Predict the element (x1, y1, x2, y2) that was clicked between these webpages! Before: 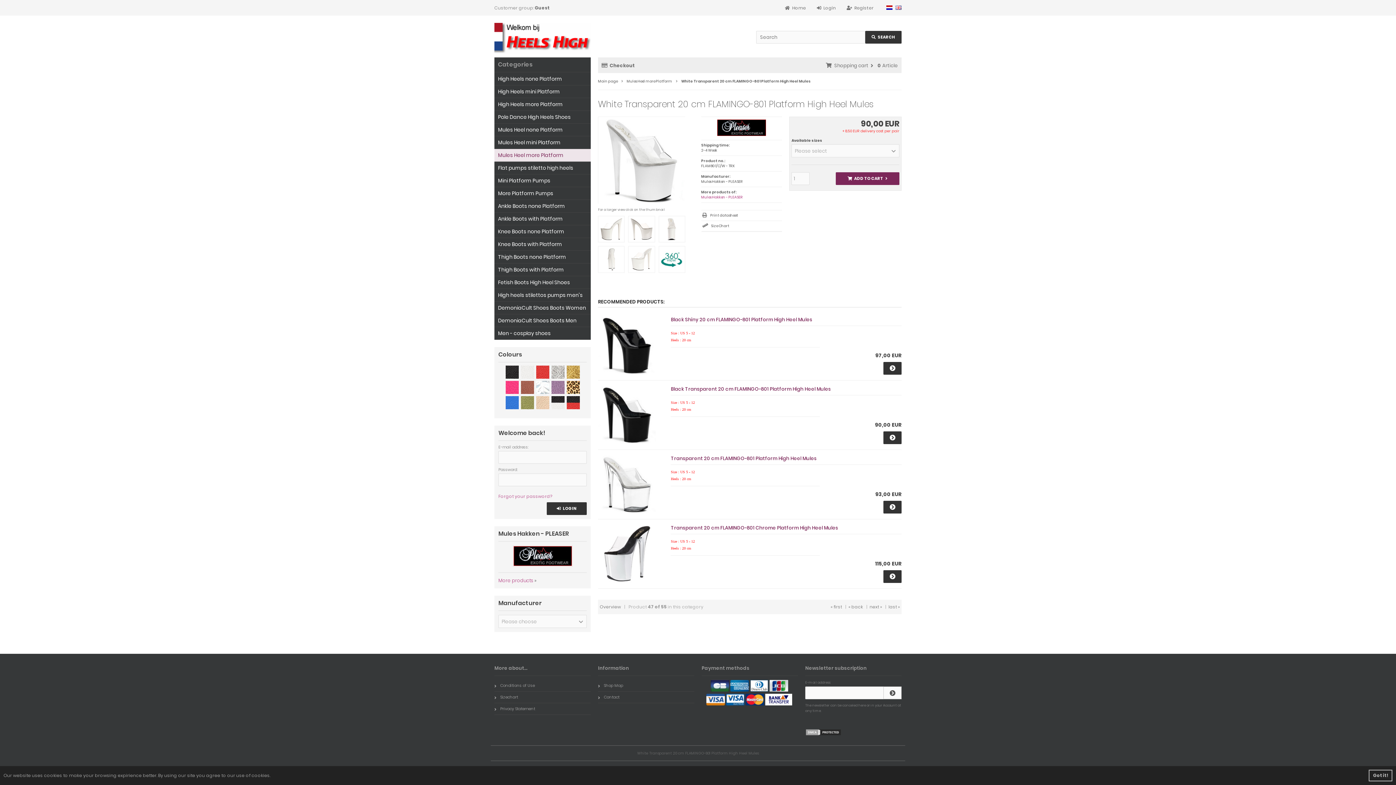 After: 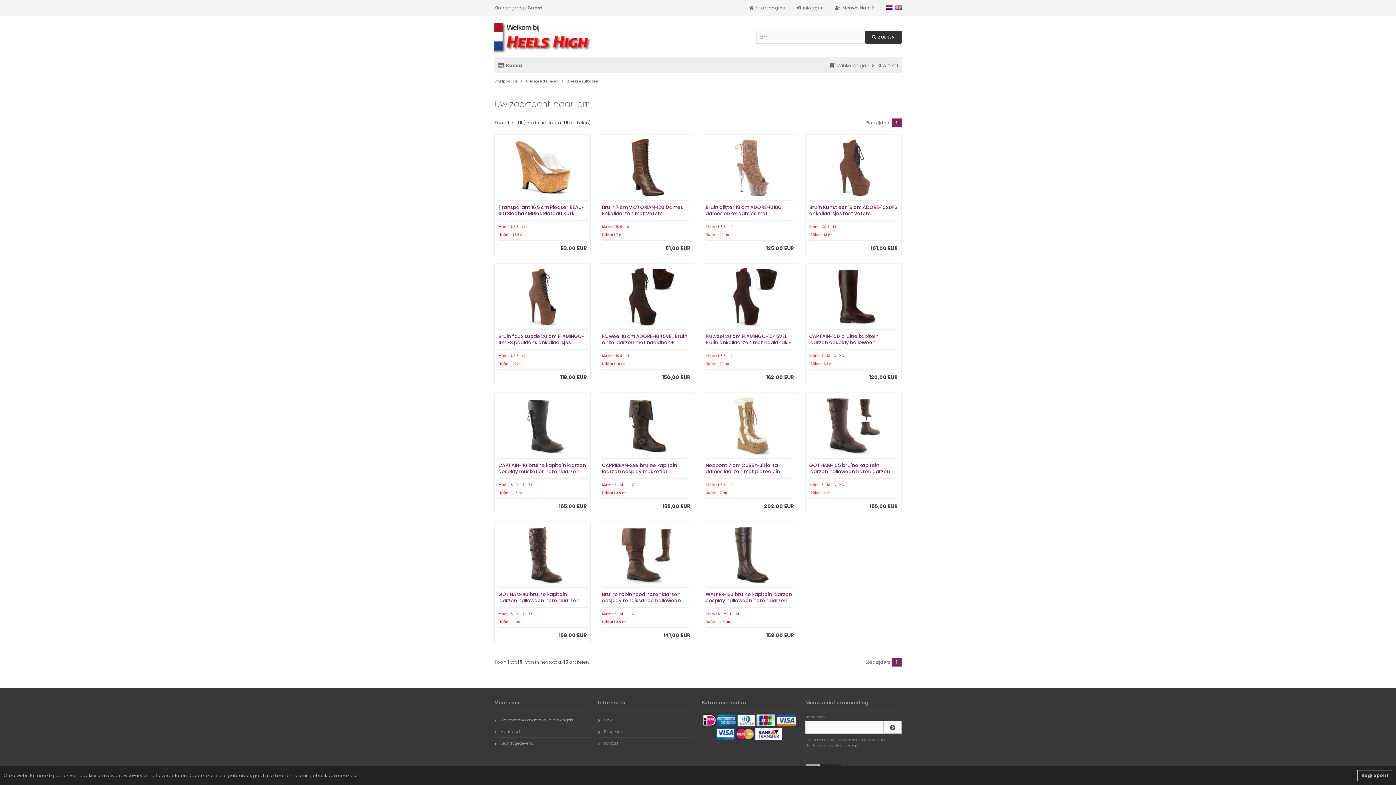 Action: bbox: (520, 389, 534, 396)